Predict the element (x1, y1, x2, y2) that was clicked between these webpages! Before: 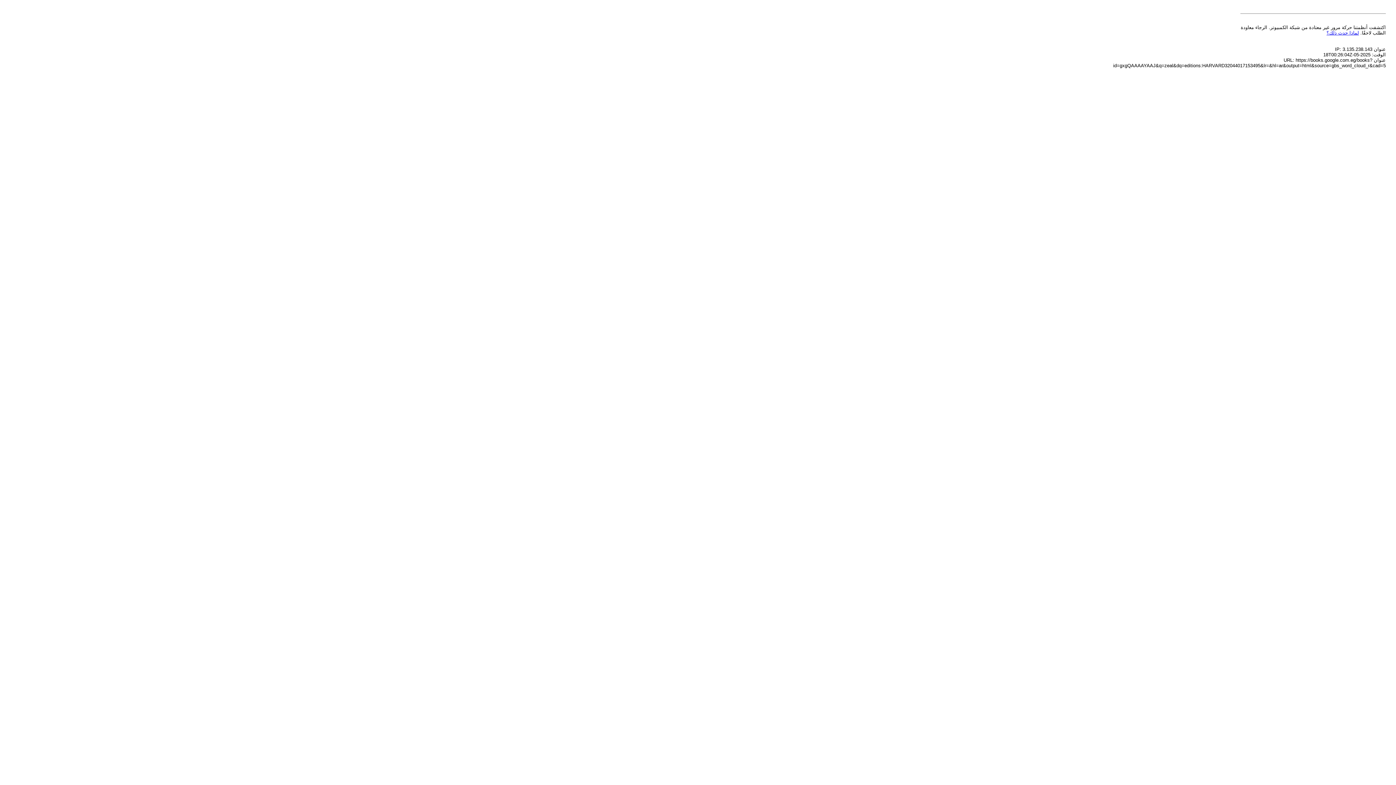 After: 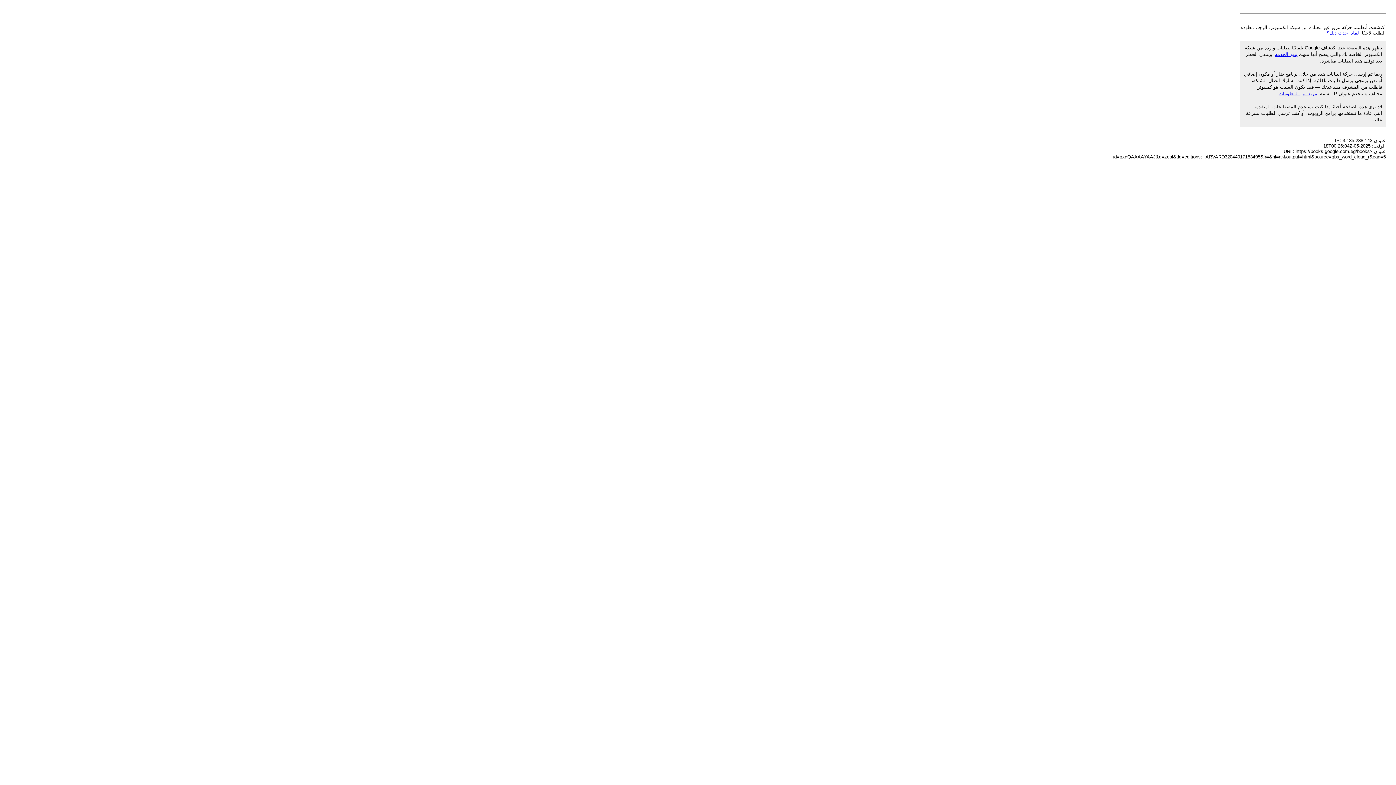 Action: label: لماذا حدث ذلك؟ bbox: (1326, 30, 1359, 35)